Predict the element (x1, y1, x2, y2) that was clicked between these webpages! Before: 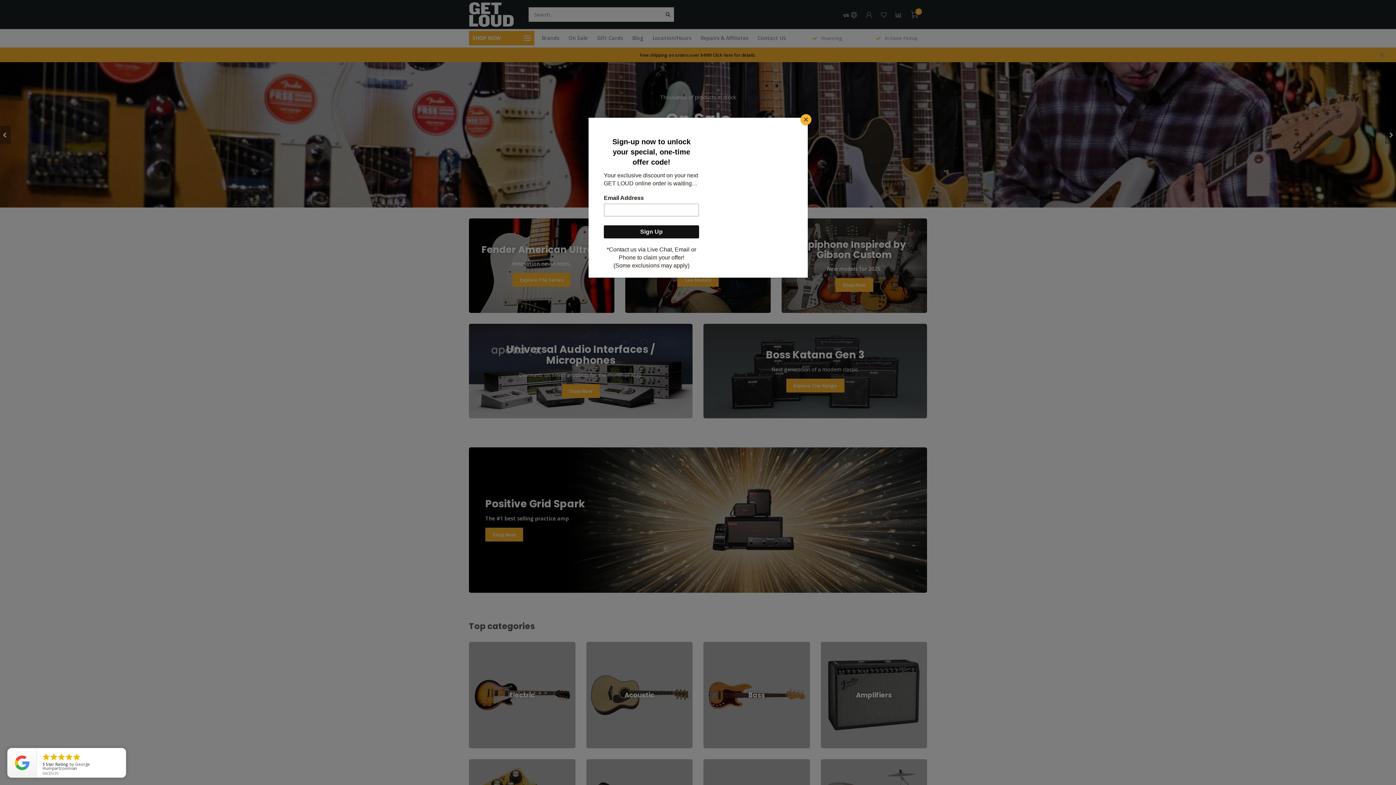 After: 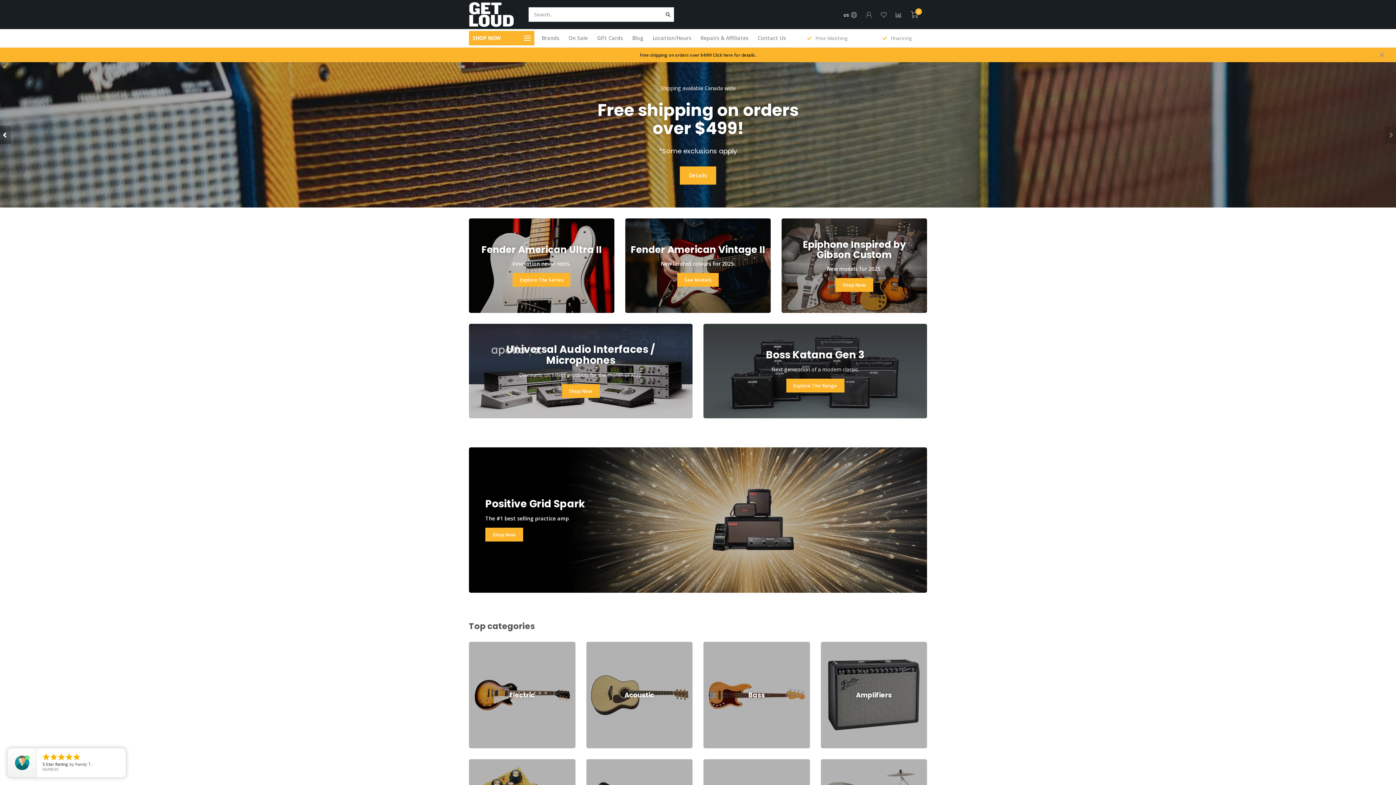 Action: bbox: (800, 114, 811, 125) label: Close